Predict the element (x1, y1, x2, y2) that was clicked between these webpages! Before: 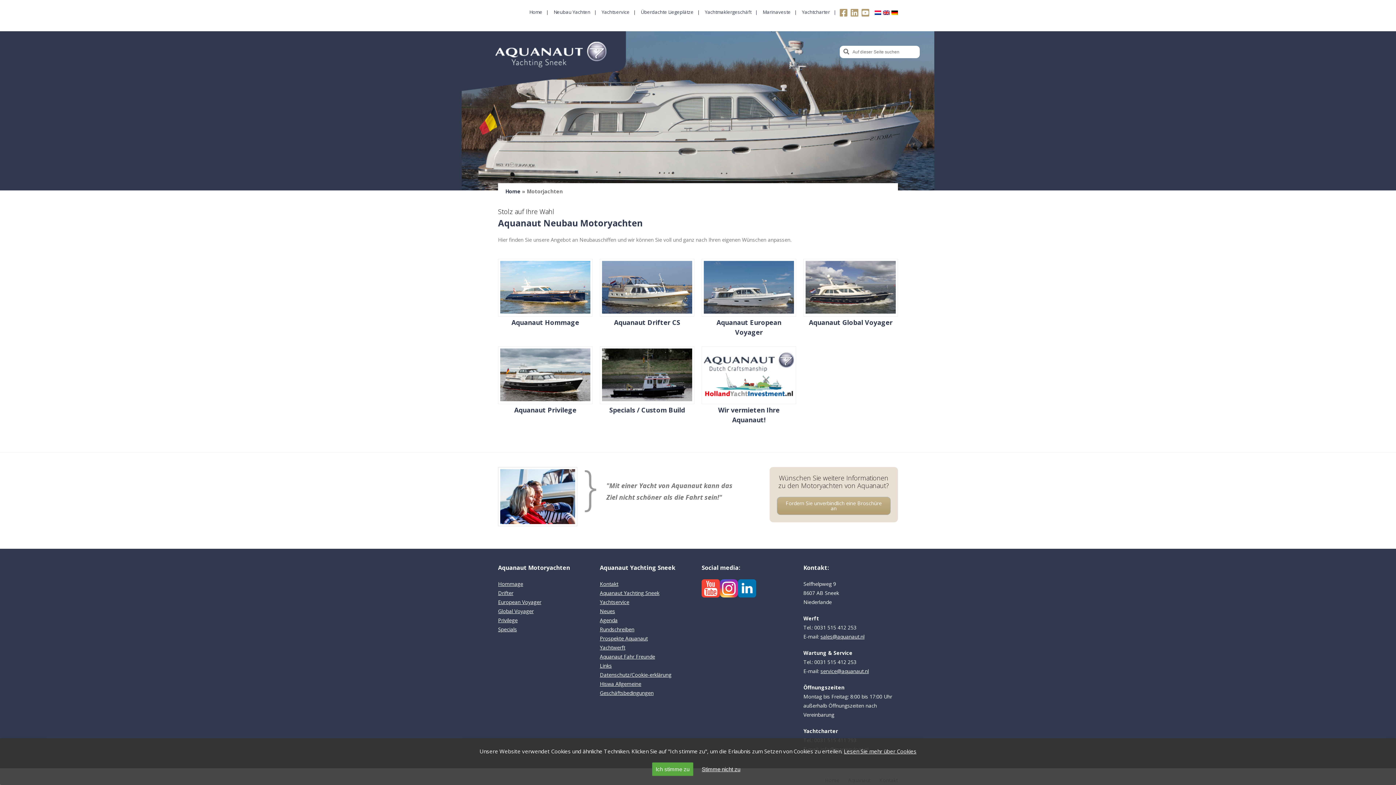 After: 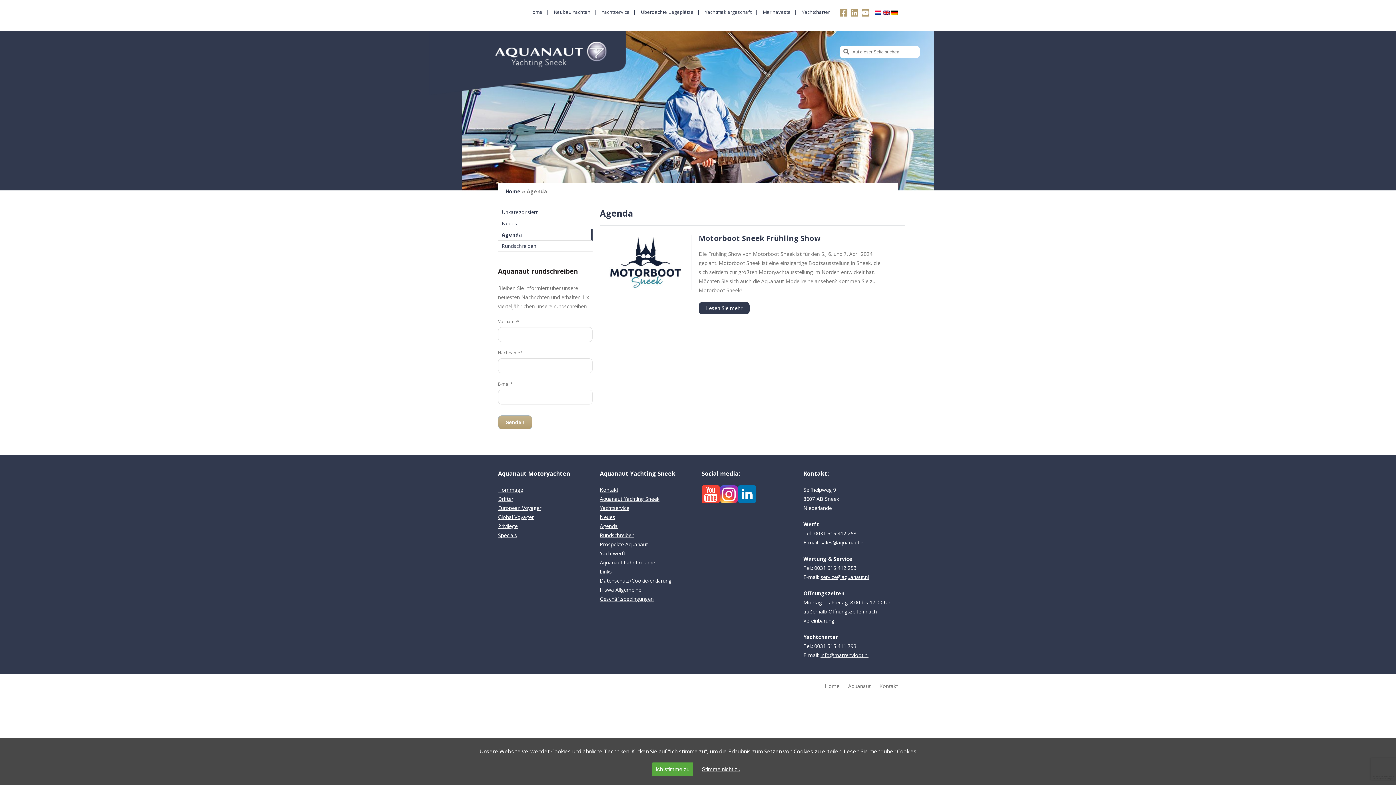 Action: bbox: (600, 617, 617, 624) label: Agenda